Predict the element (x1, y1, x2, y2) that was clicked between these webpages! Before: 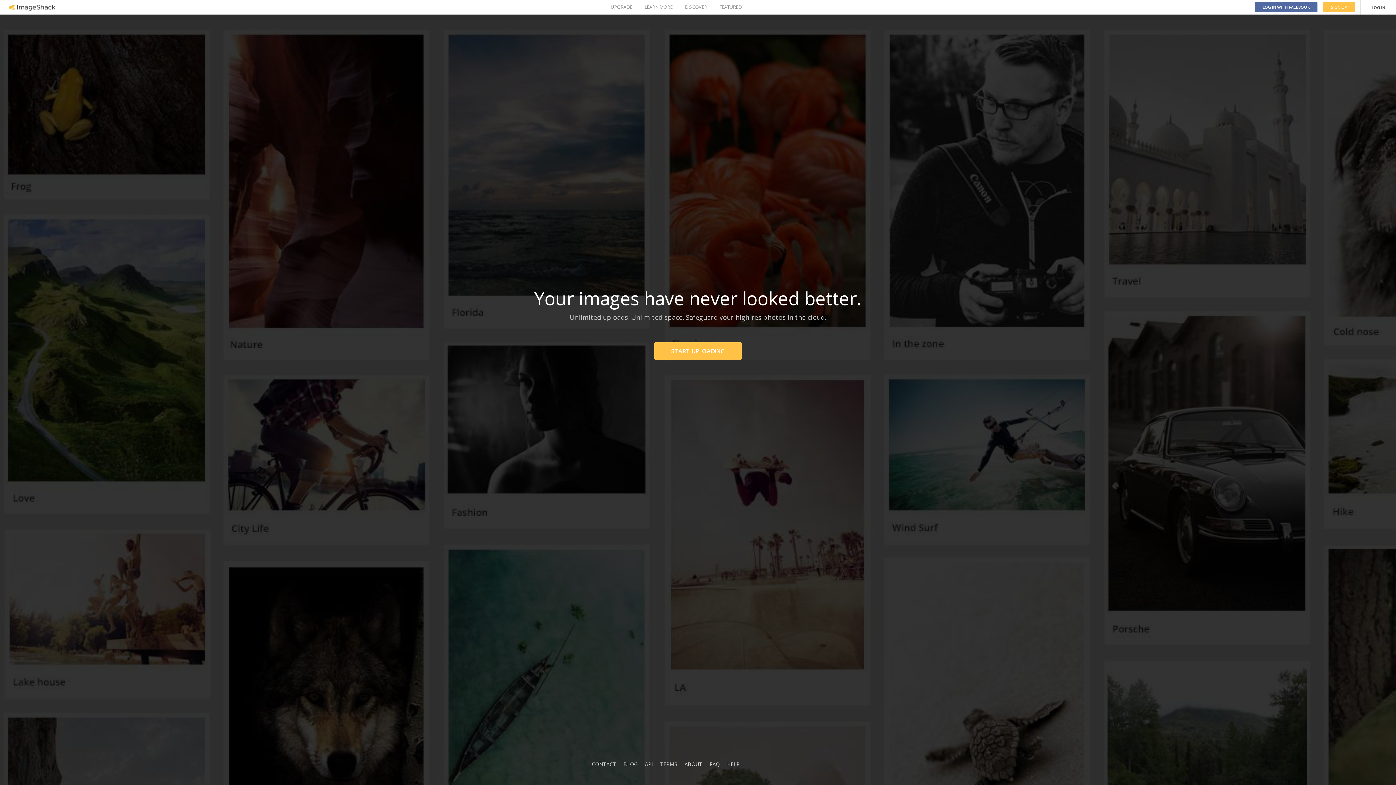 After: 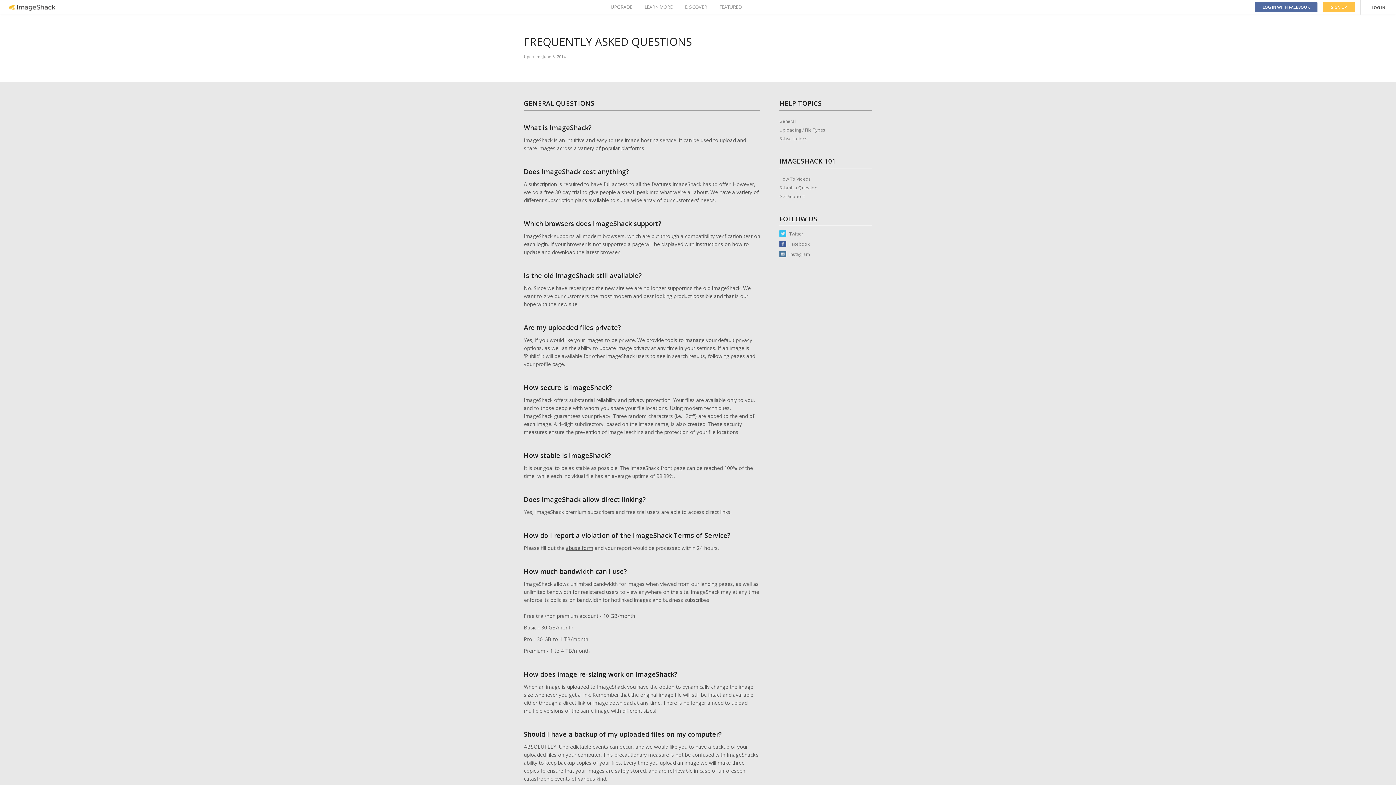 Action: bbox: (709, 761, 720, 768) label: FAQ